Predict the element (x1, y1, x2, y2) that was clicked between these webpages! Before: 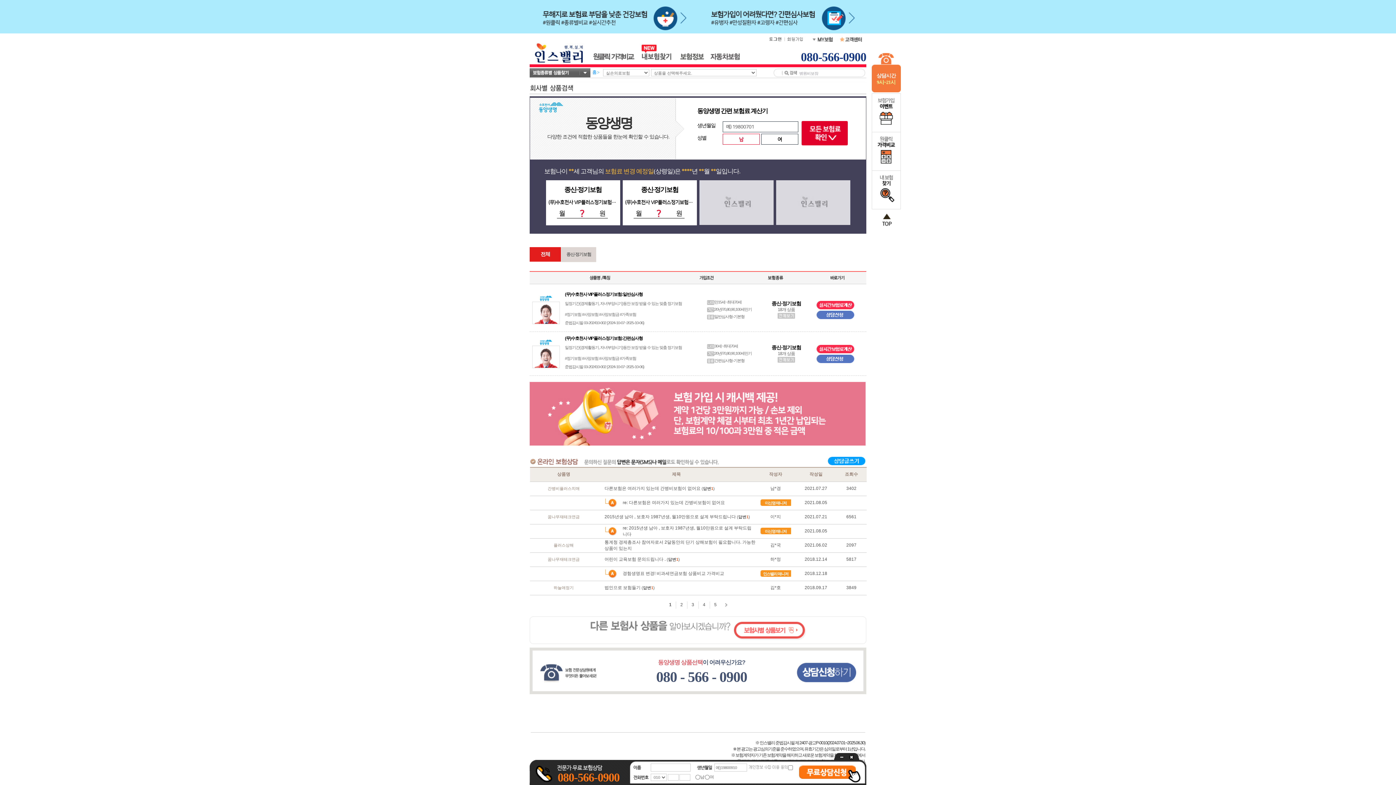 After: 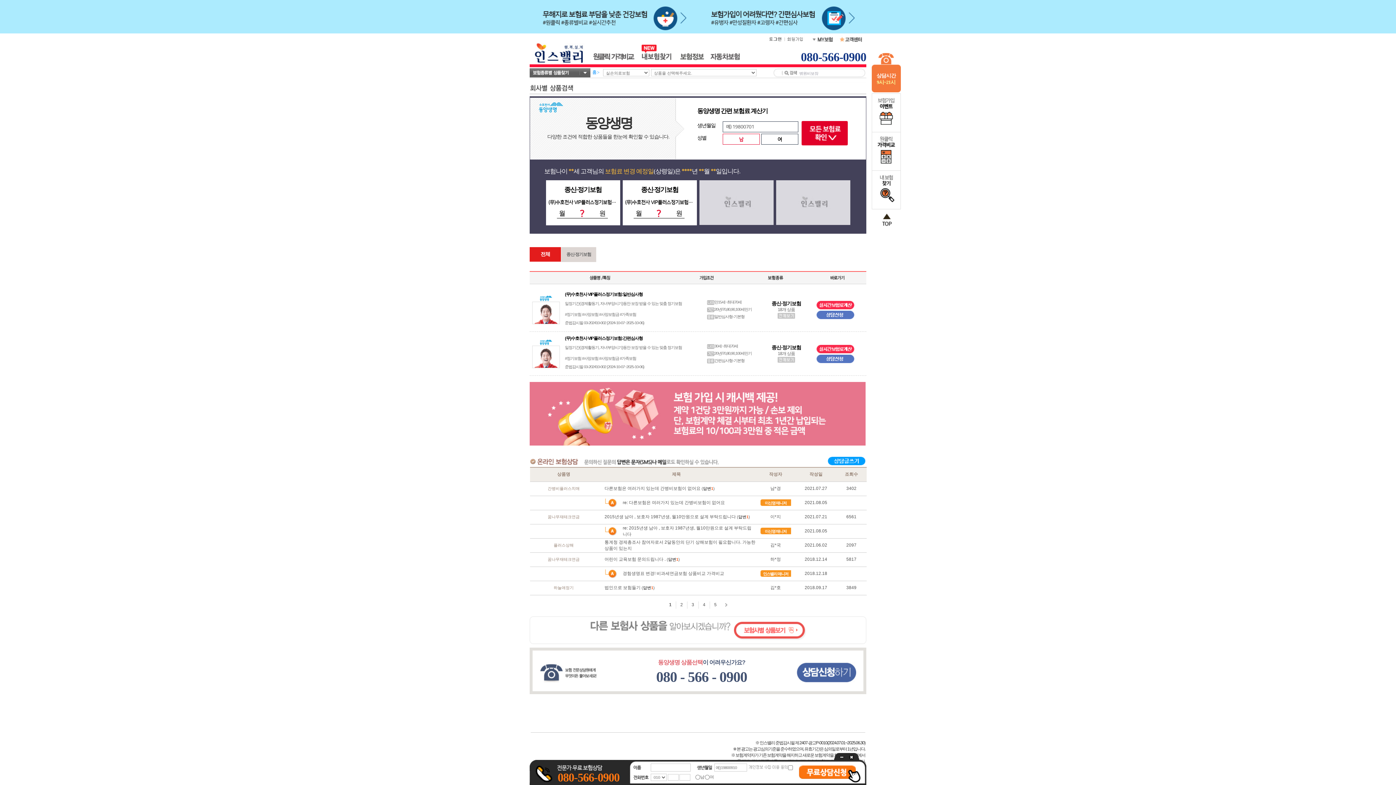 Action: label: 남 bbox: (722, 133, 760, 144)